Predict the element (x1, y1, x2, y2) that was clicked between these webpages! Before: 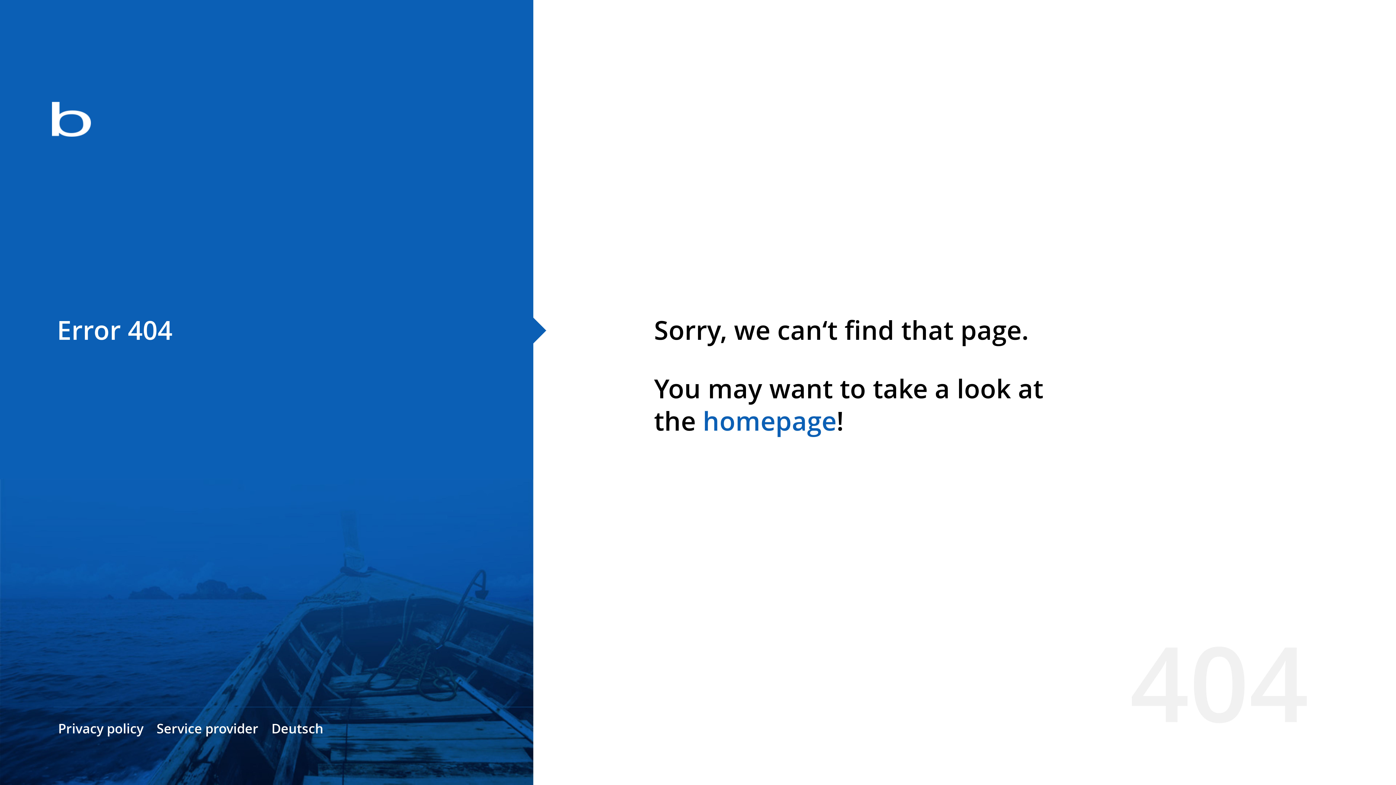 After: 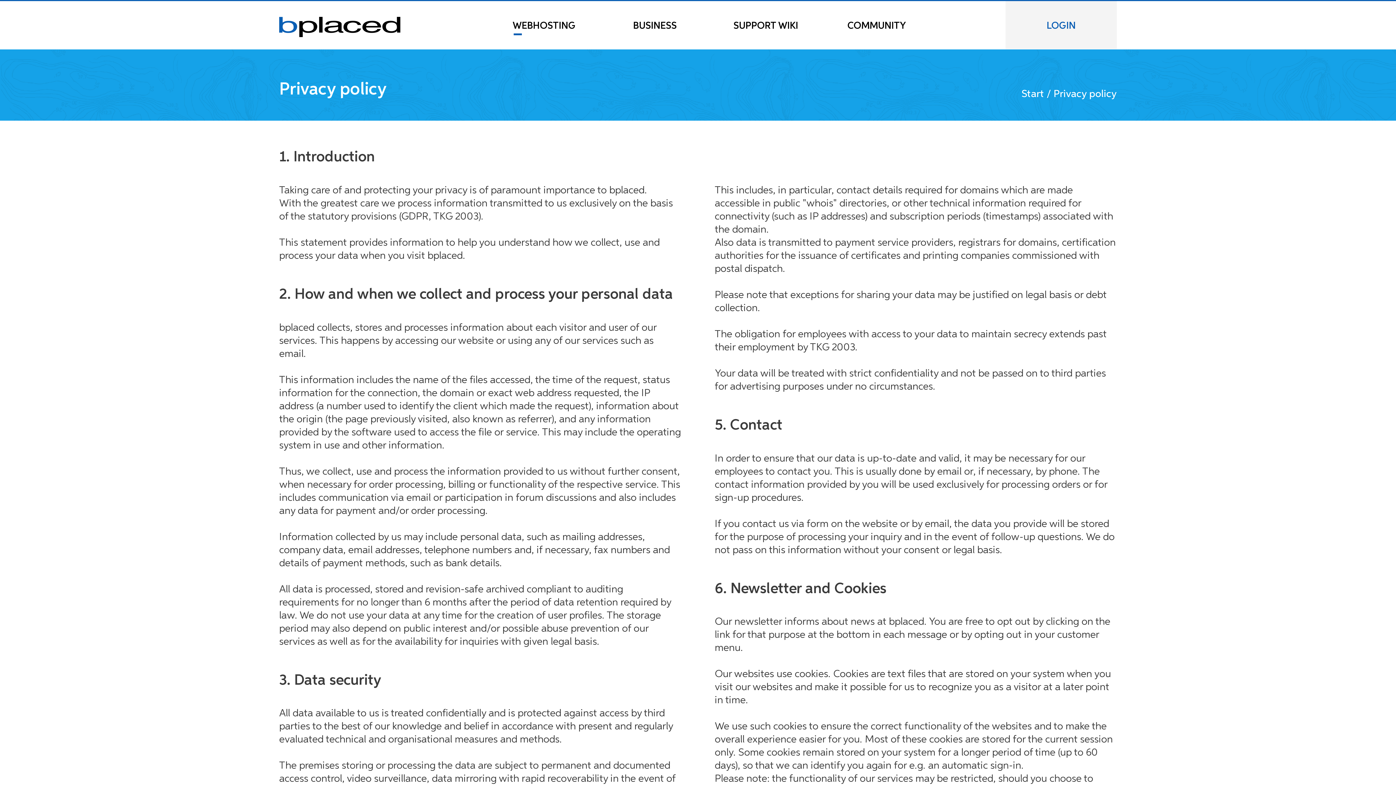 Action: bbox: (58, 720, 143, 737) label: Privacy policy